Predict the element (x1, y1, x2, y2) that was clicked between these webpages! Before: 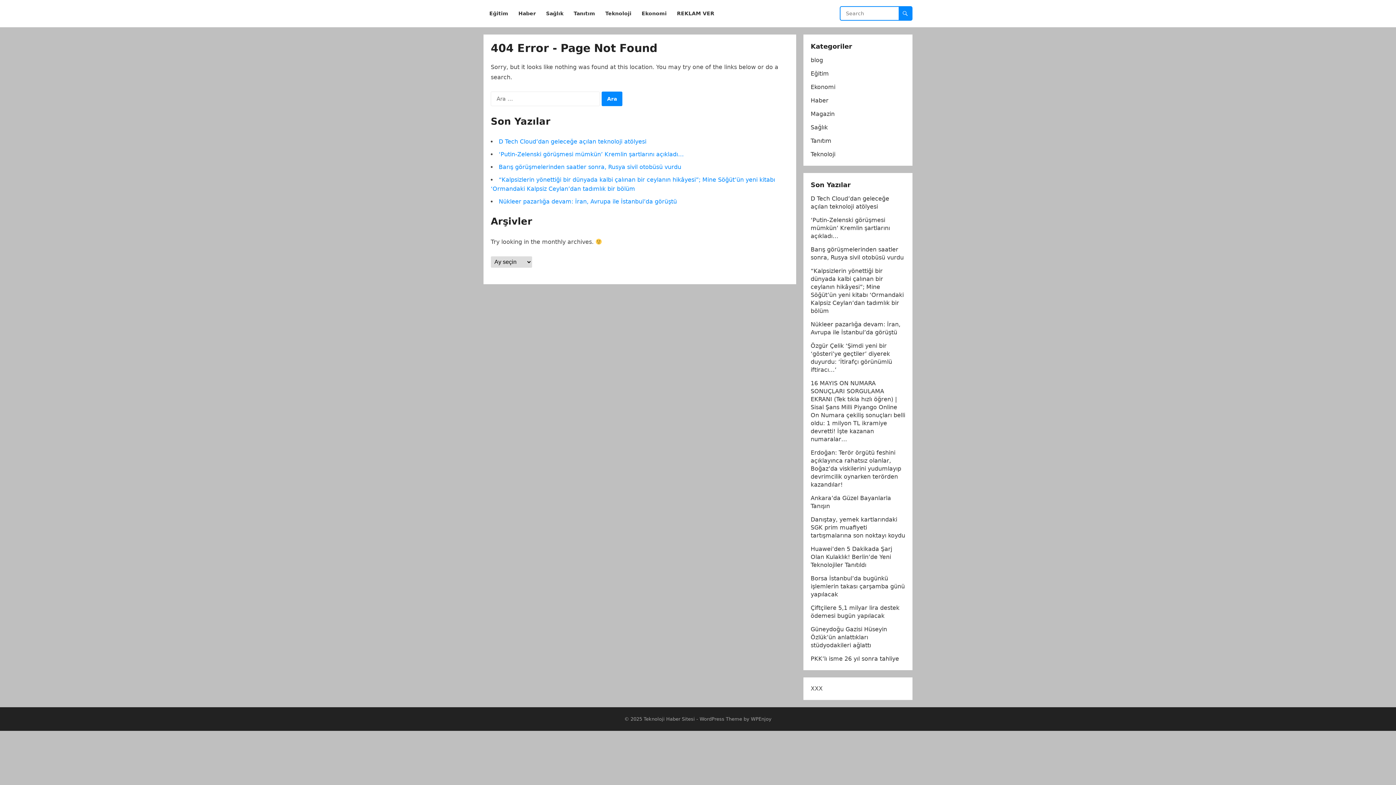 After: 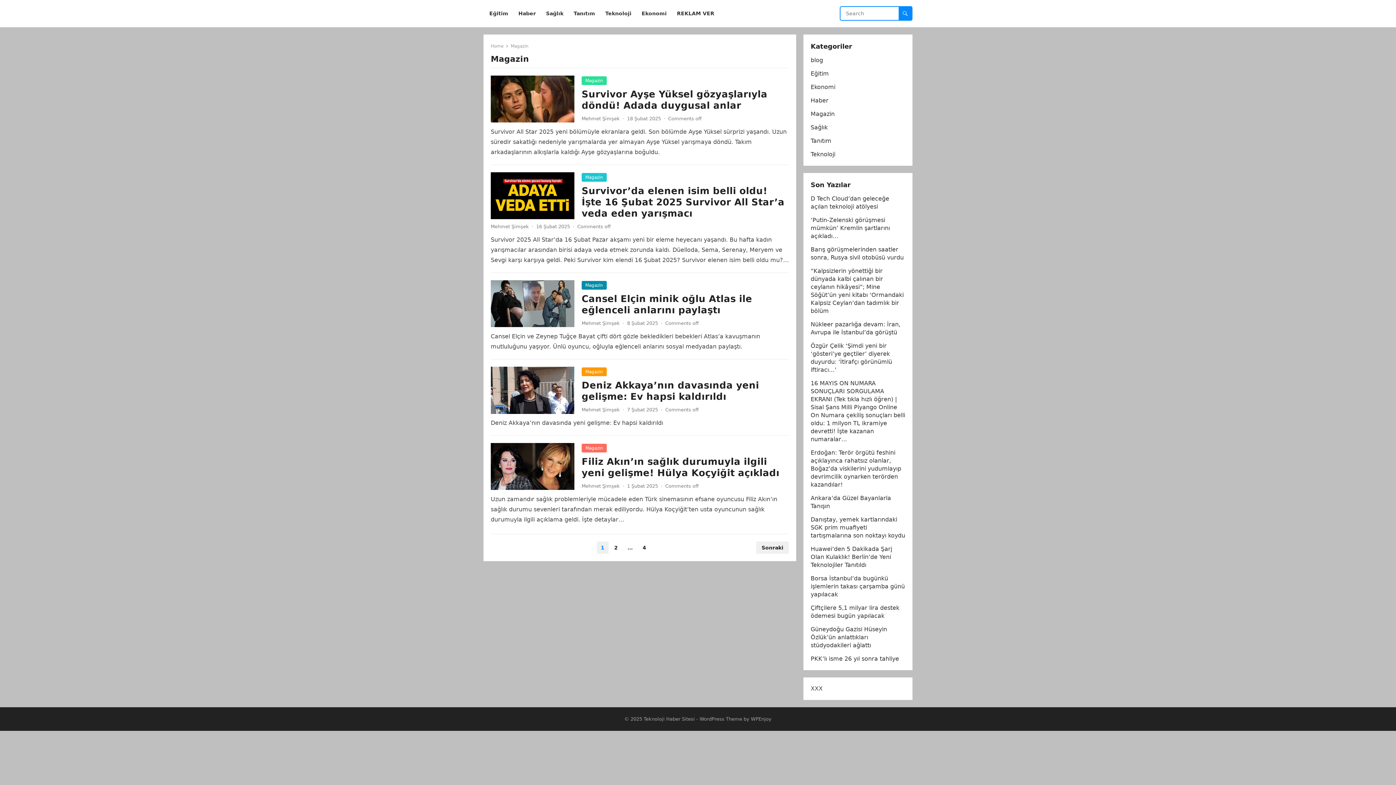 Action: bbox: (810, 110, 834, 117) label: Magazin